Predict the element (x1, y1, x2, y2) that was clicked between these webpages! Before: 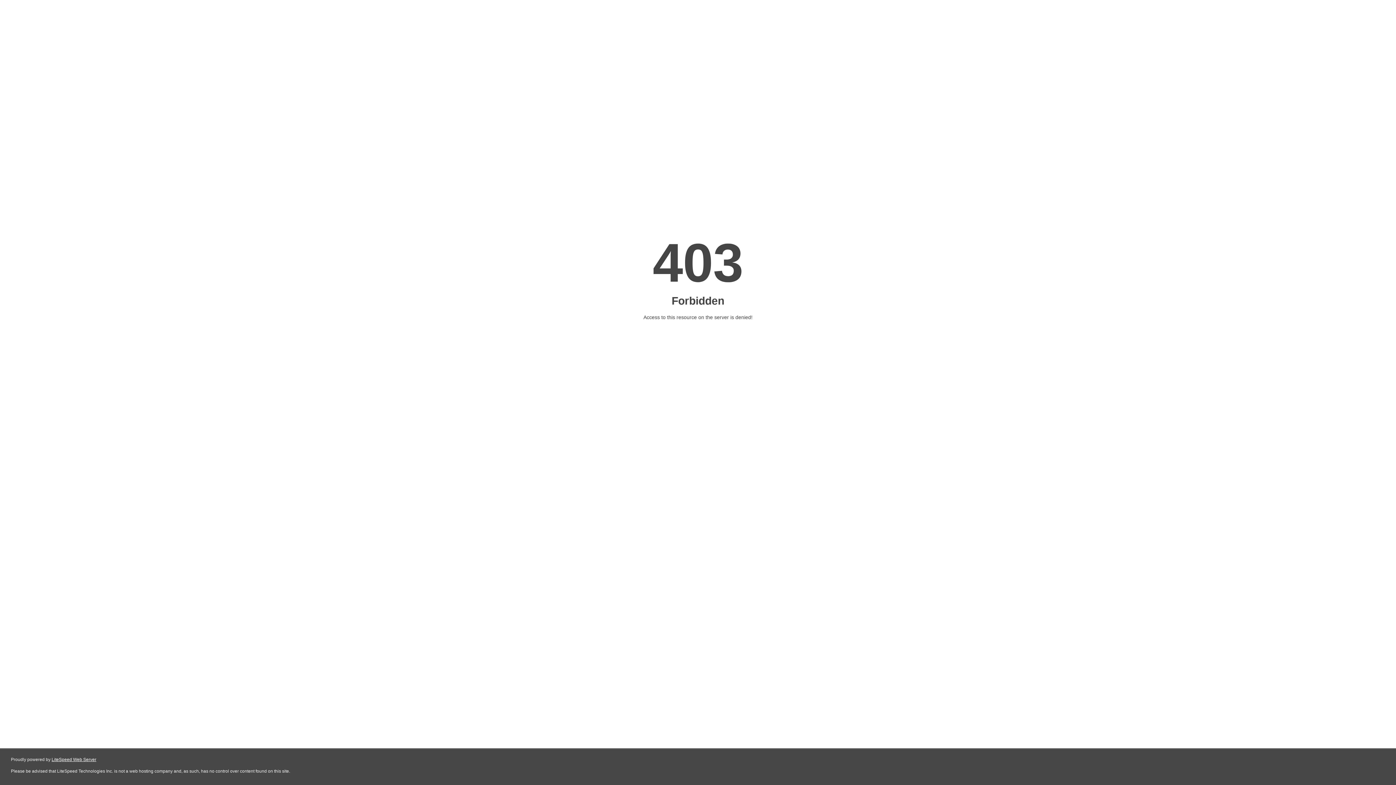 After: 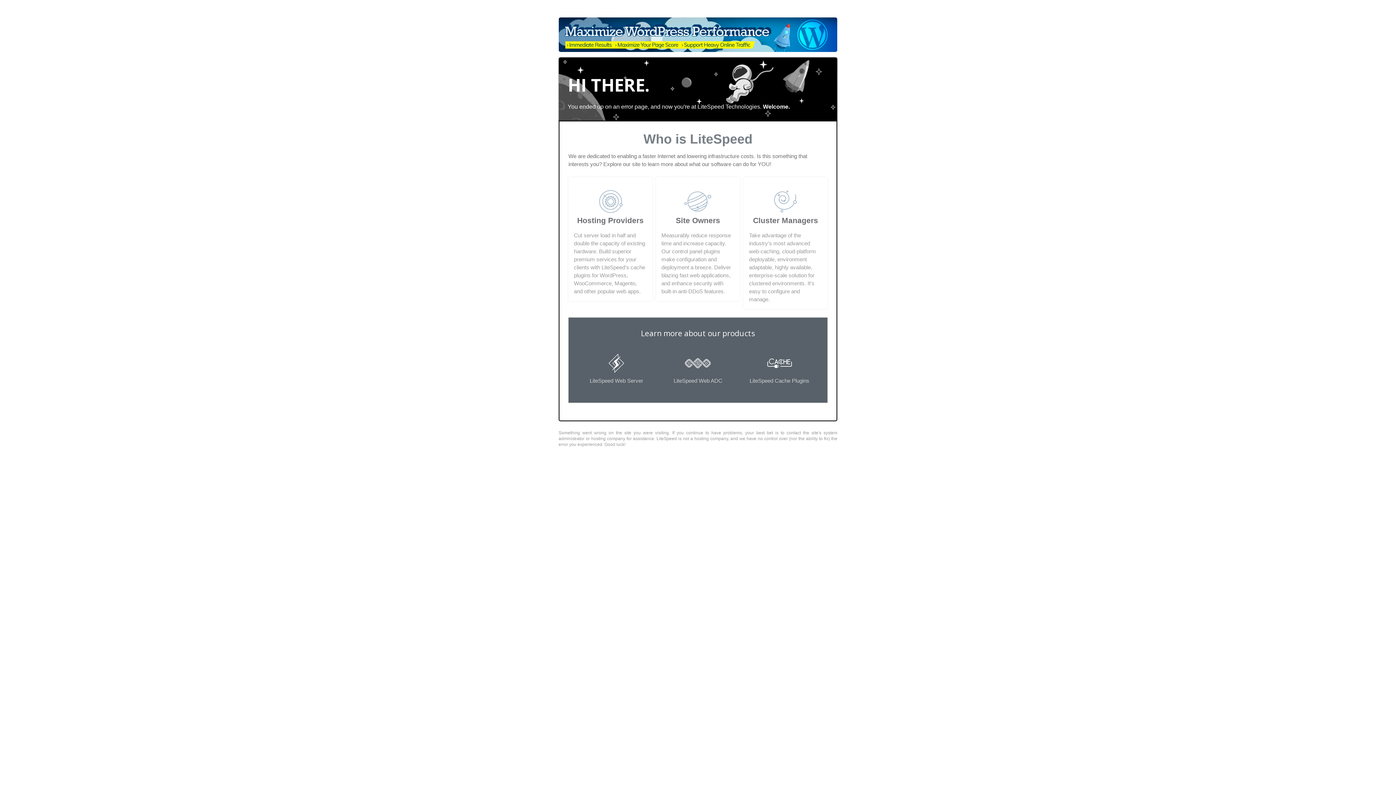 Action: label: LiteSpeed Web Server bbox: (51, 757, 96, 762)